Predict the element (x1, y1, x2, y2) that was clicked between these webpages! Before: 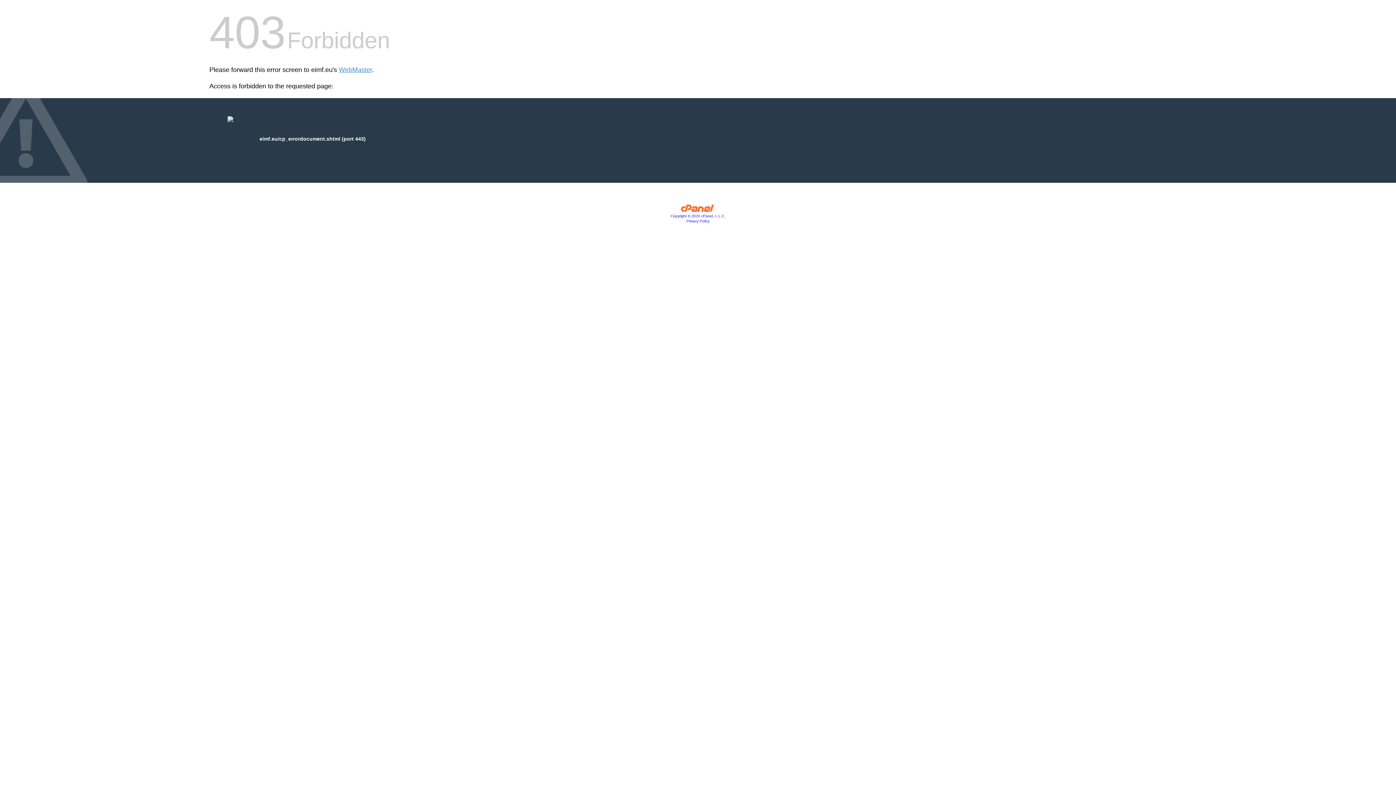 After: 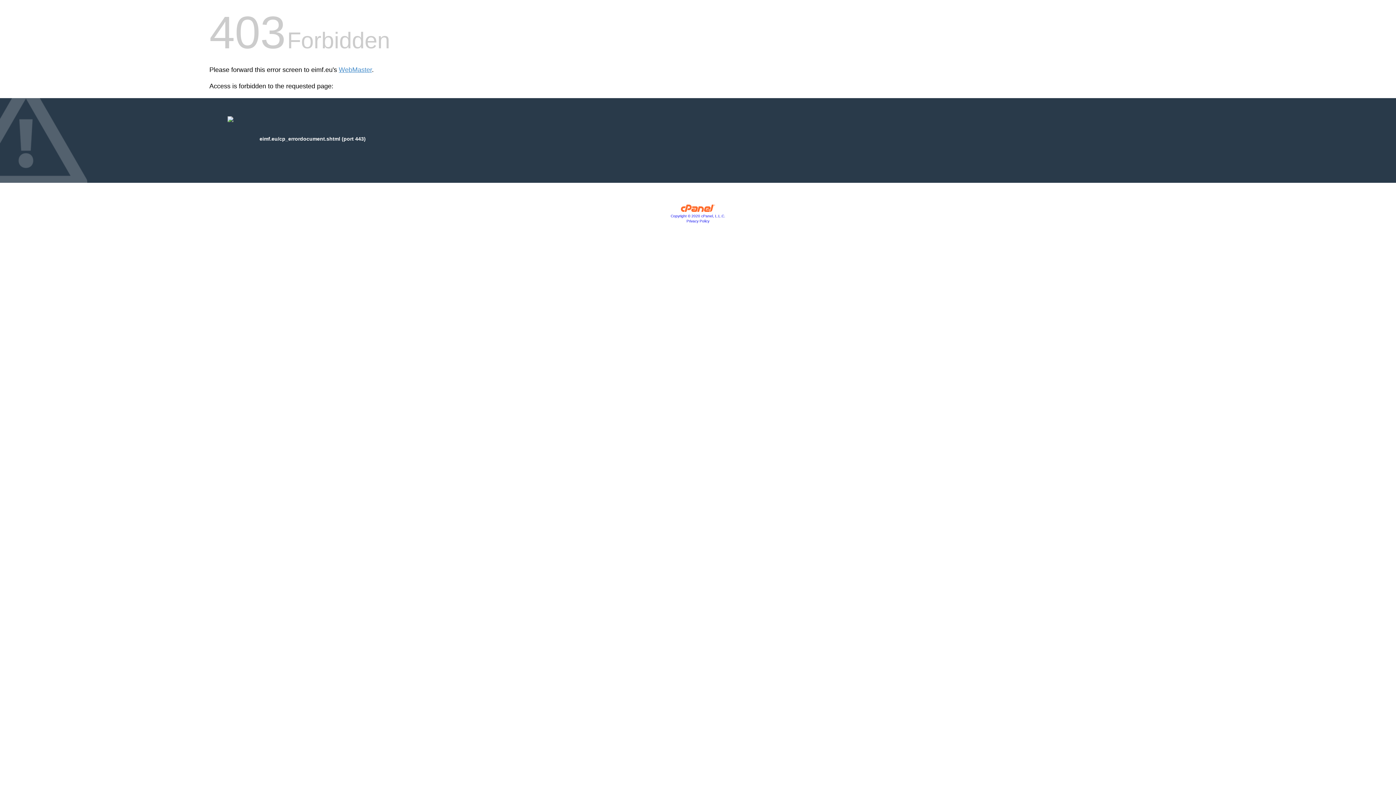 Action: bbox: (680, 207, 715, 213)